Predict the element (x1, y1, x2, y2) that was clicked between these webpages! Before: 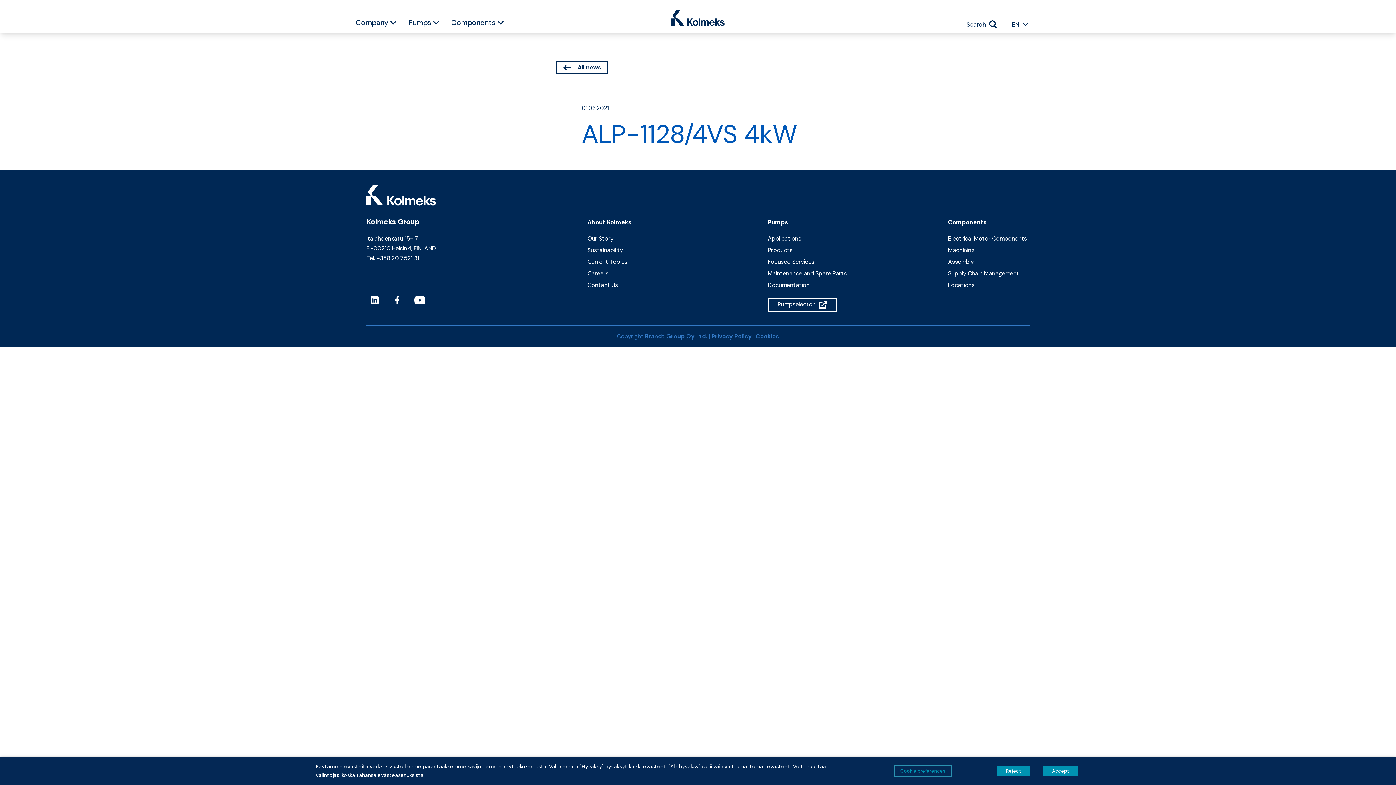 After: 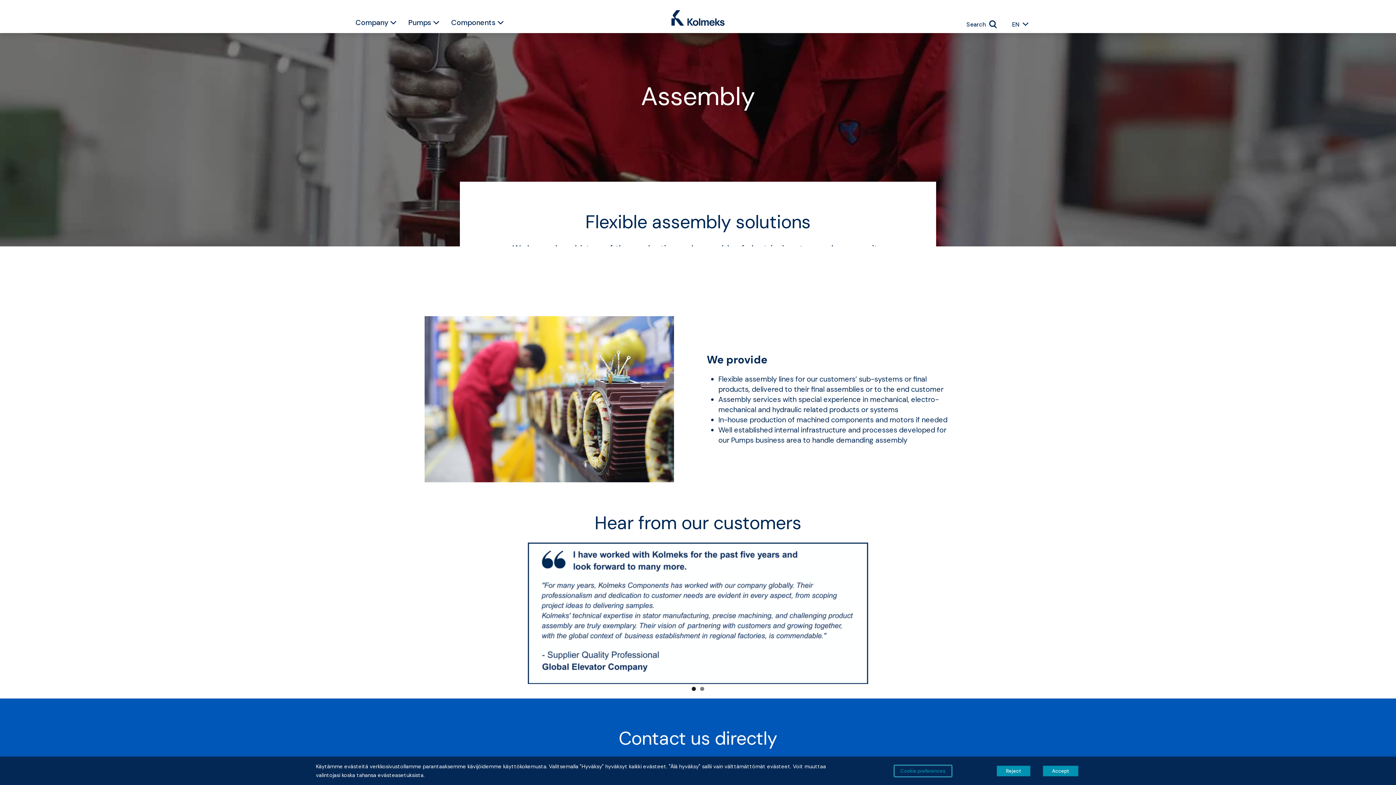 Action: bbox: (948, 257, 974, 267) label: Assembly